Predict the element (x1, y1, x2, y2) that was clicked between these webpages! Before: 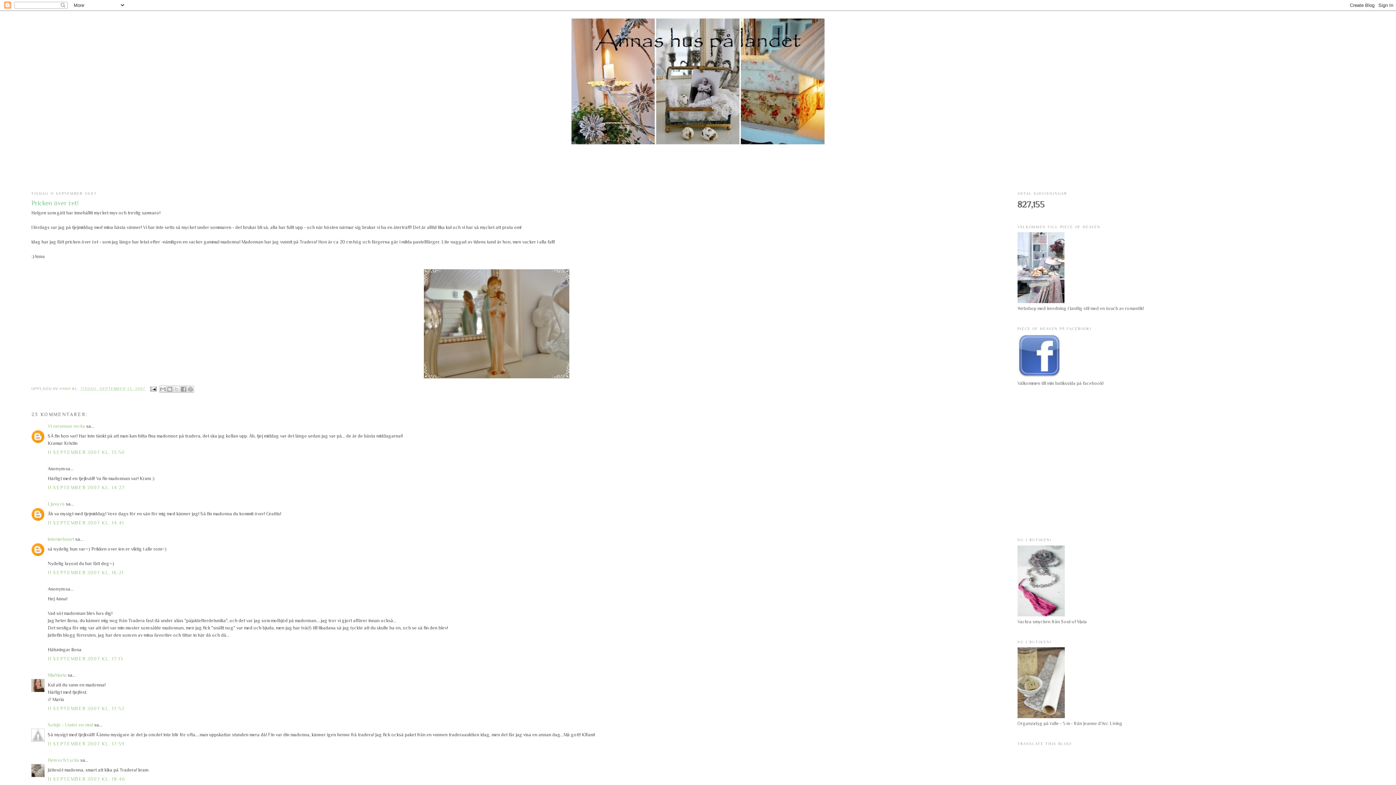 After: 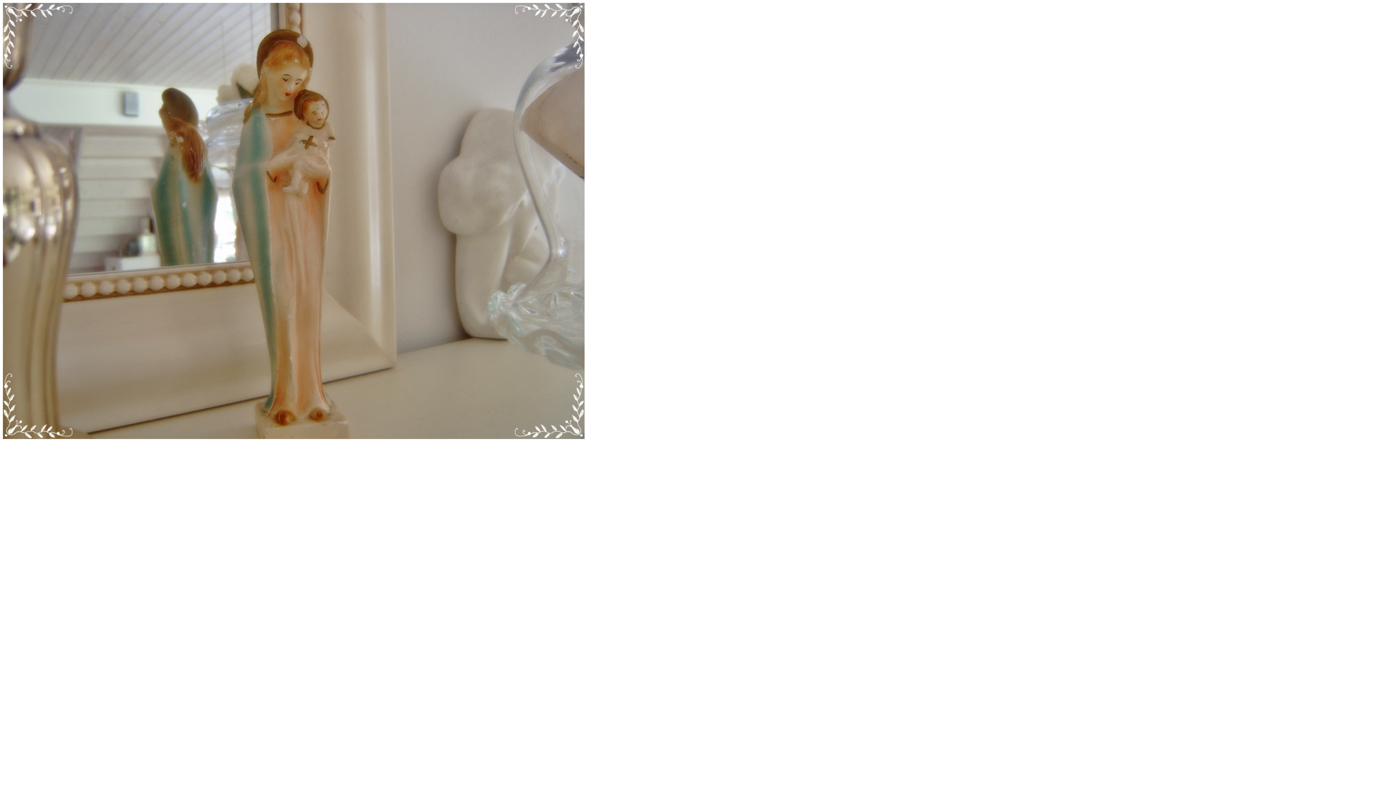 Action: bbox: (31, 267, 962, 380)